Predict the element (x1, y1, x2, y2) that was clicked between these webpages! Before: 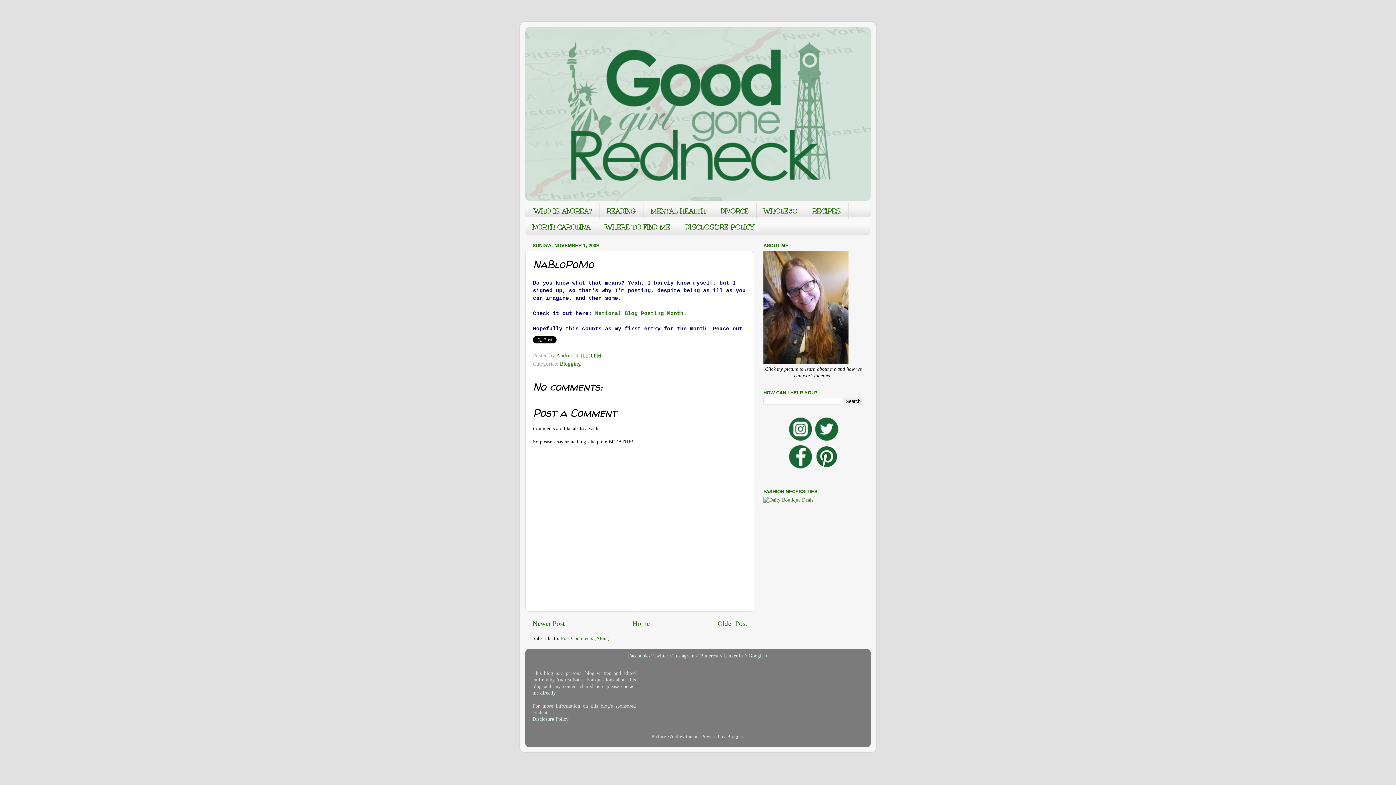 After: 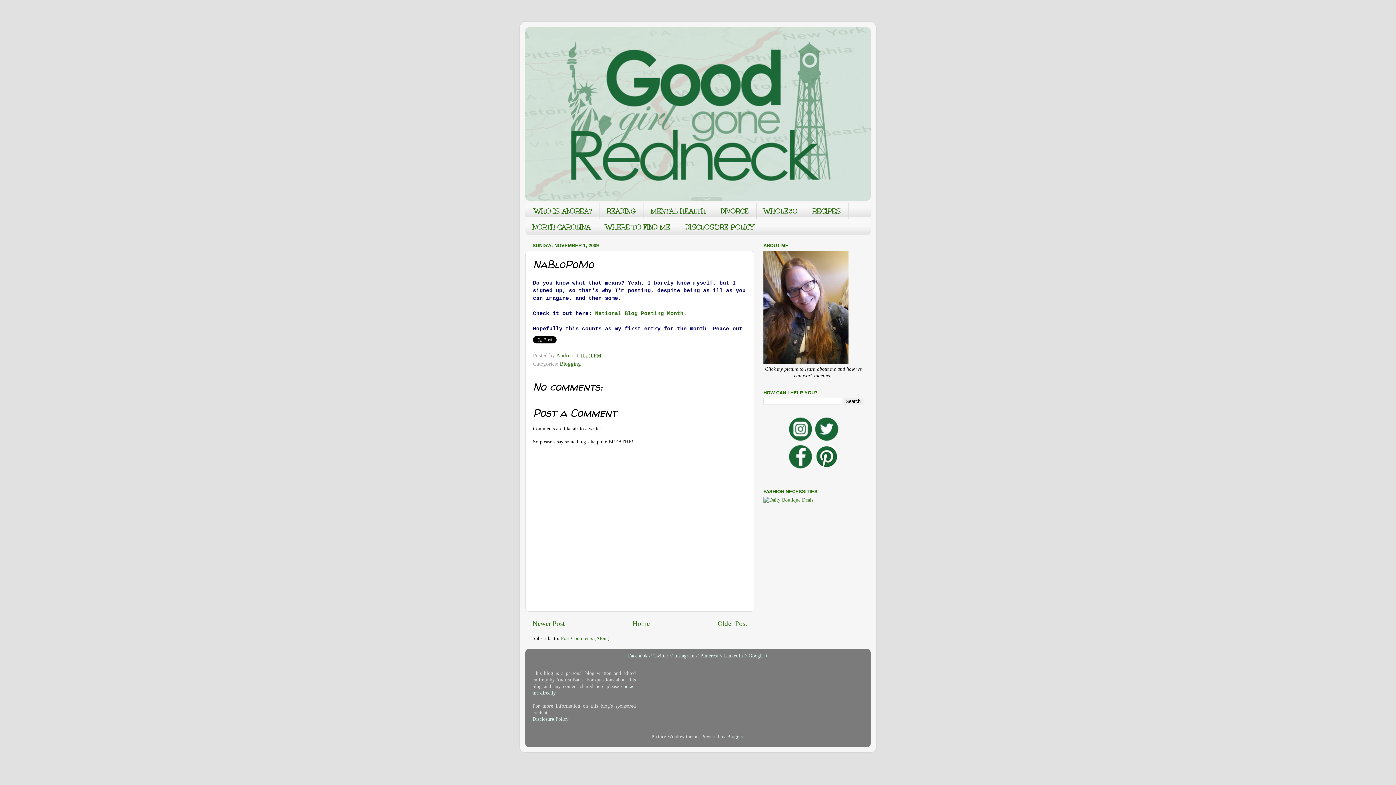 Action: label: 10:21 PM bbox: (580, 352, 601, 358)